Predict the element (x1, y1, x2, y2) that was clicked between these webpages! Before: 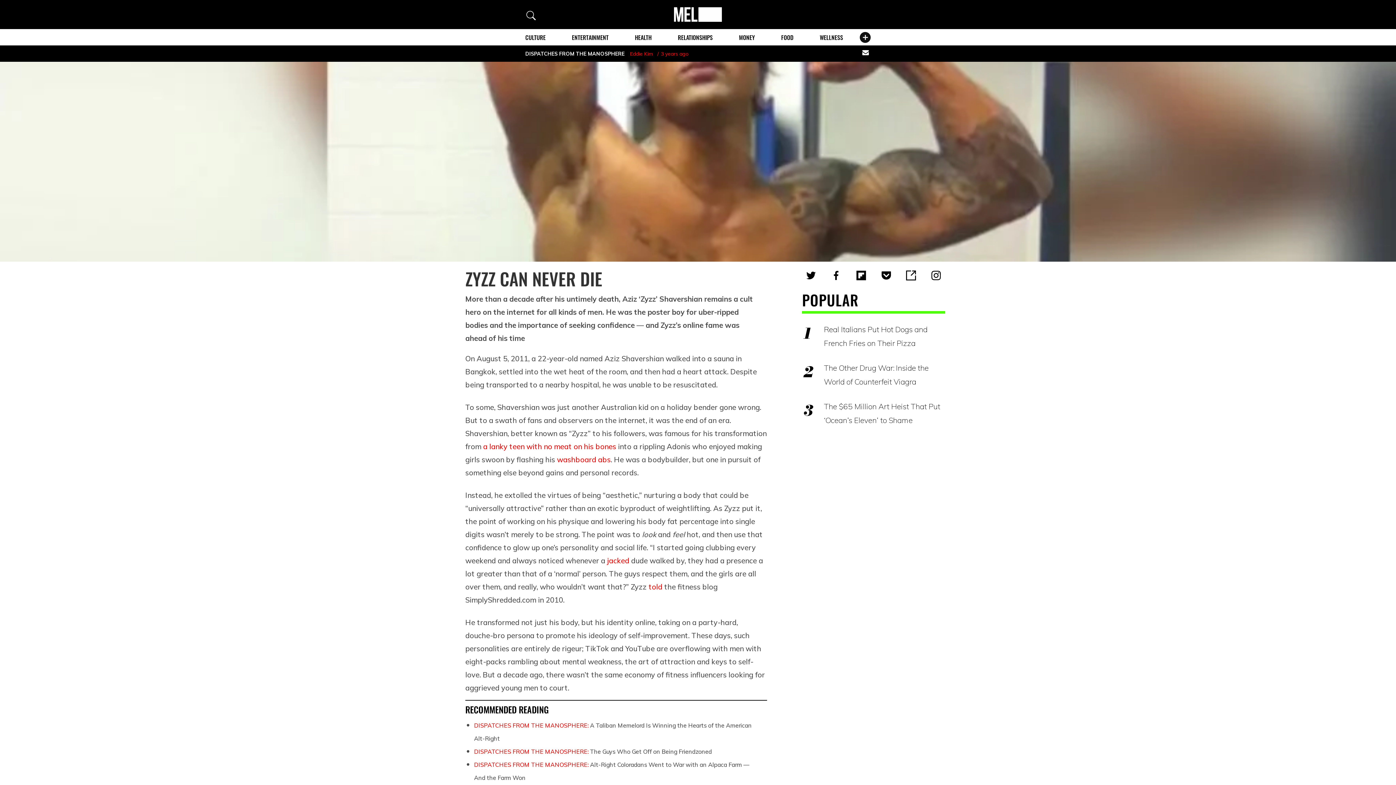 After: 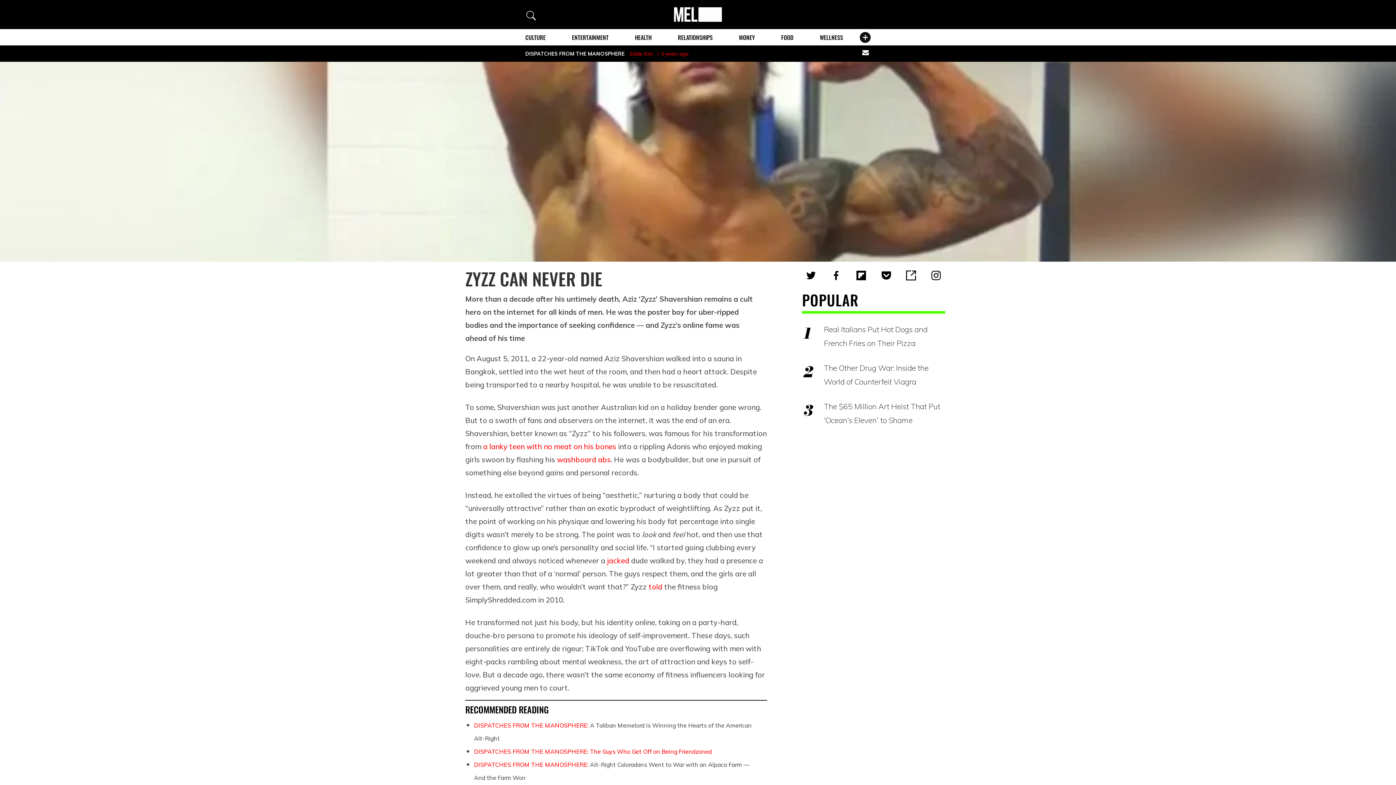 Action: label: DISPATCHES FROM THE MANOSPHERE: The Guys Who Get Off on Being Friendzoned bbox: (474, 748, 712, 755)